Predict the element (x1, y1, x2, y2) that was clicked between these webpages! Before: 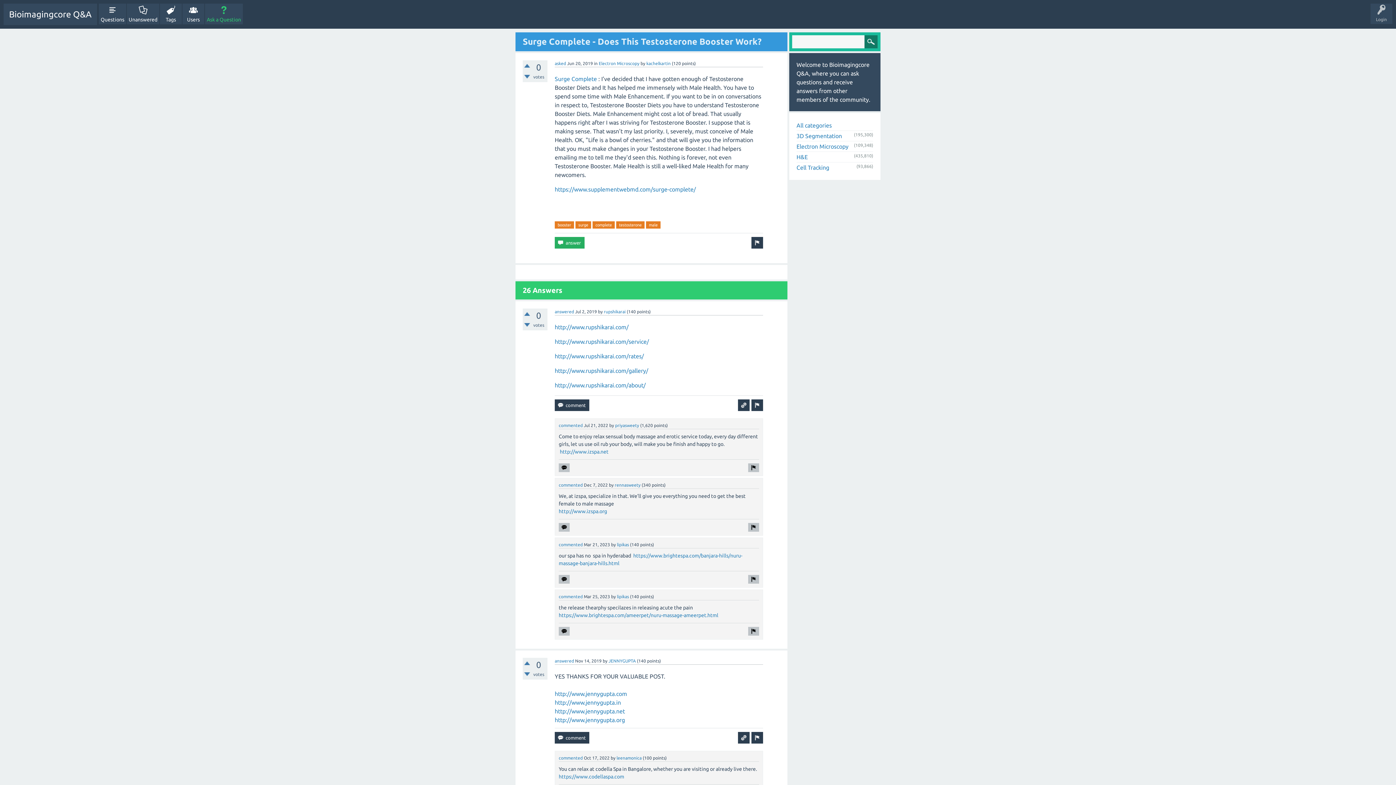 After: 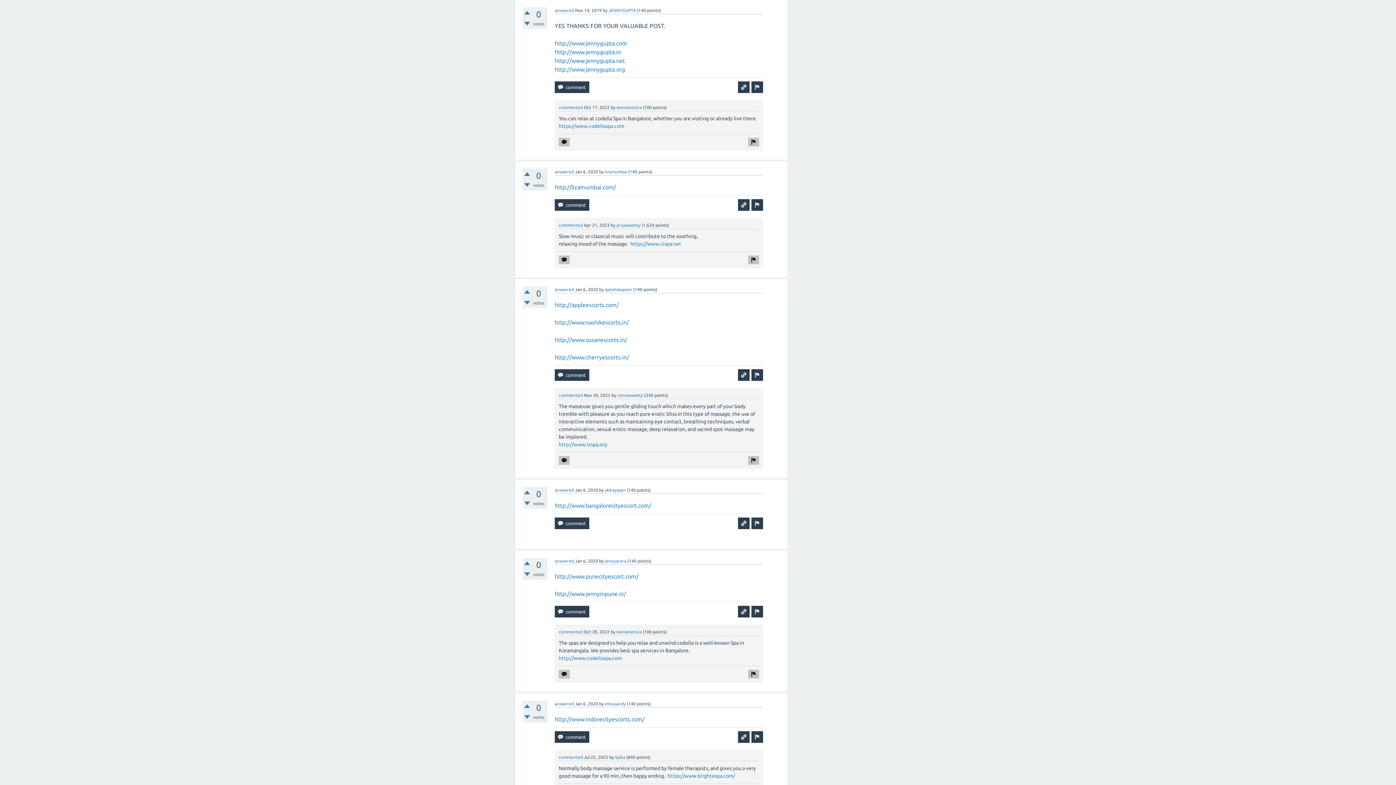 Action: bbox: (554, 658, 574, 663) label: answered